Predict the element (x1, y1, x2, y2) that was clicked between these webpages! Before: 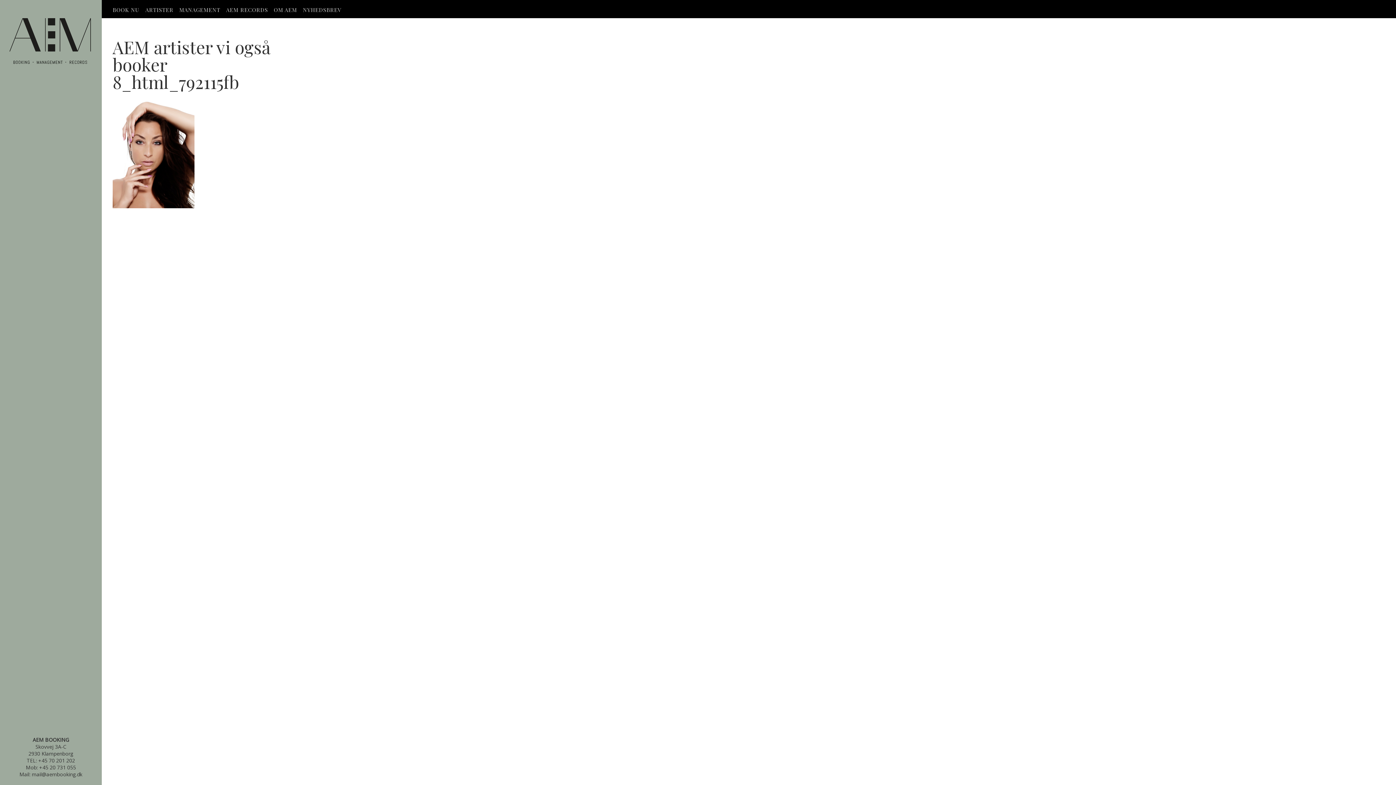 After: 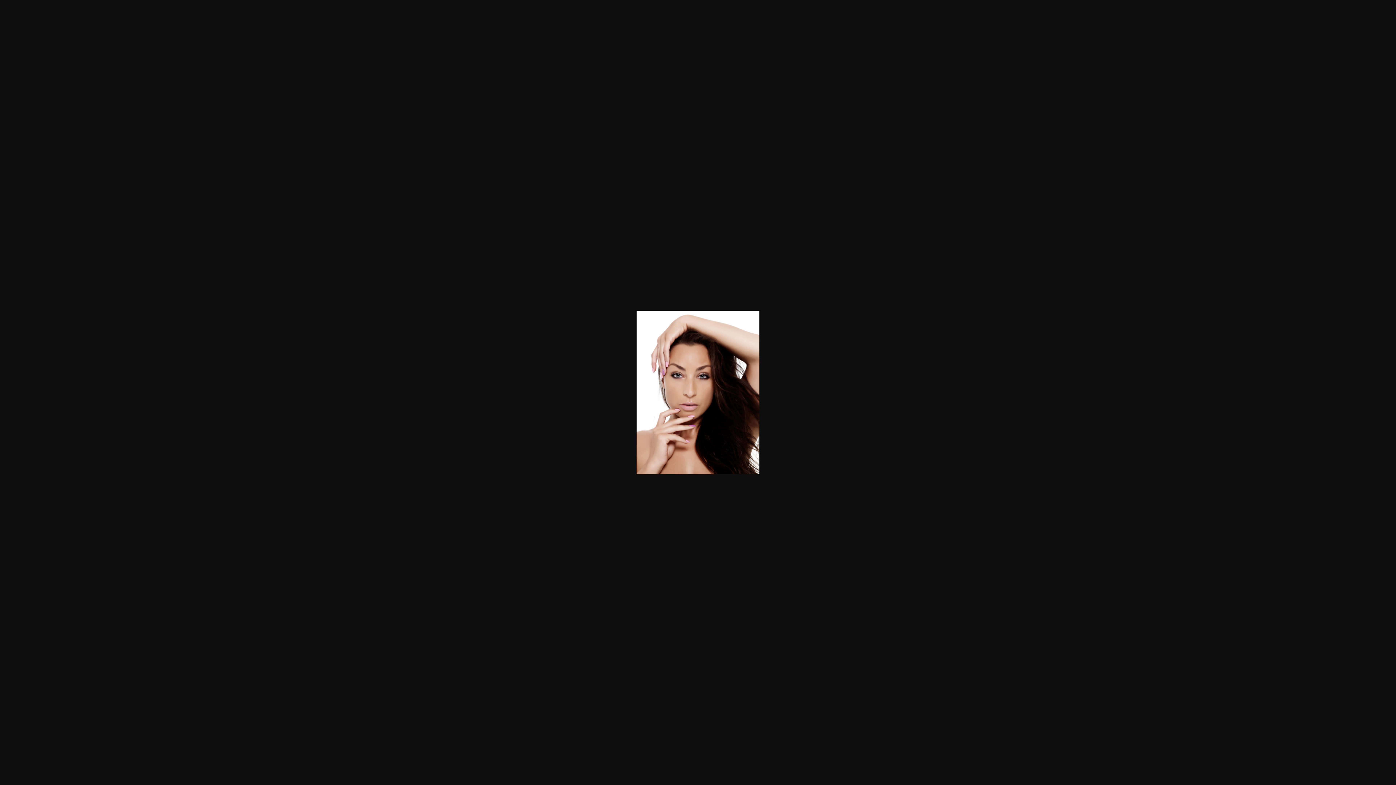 Action: bbox: (112, 202, 194, 209)